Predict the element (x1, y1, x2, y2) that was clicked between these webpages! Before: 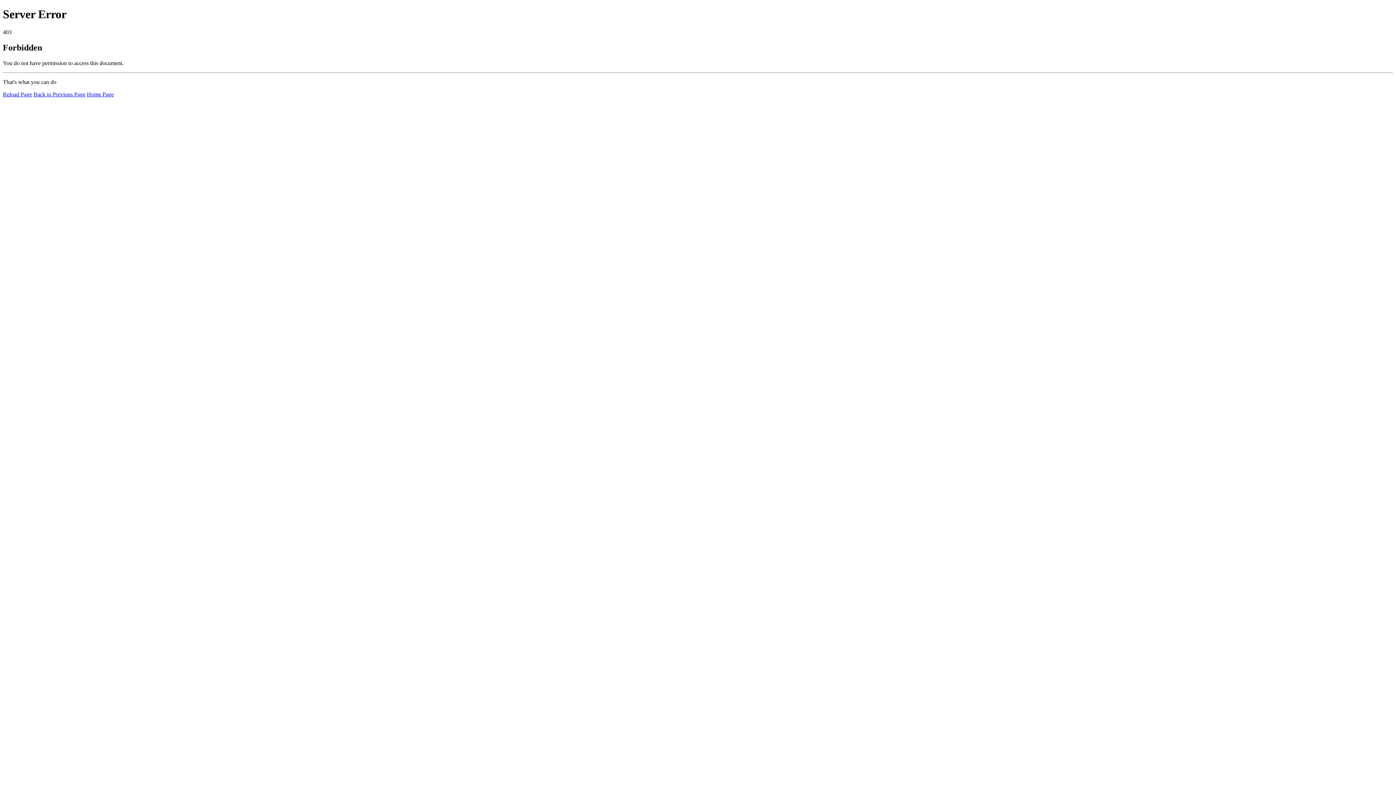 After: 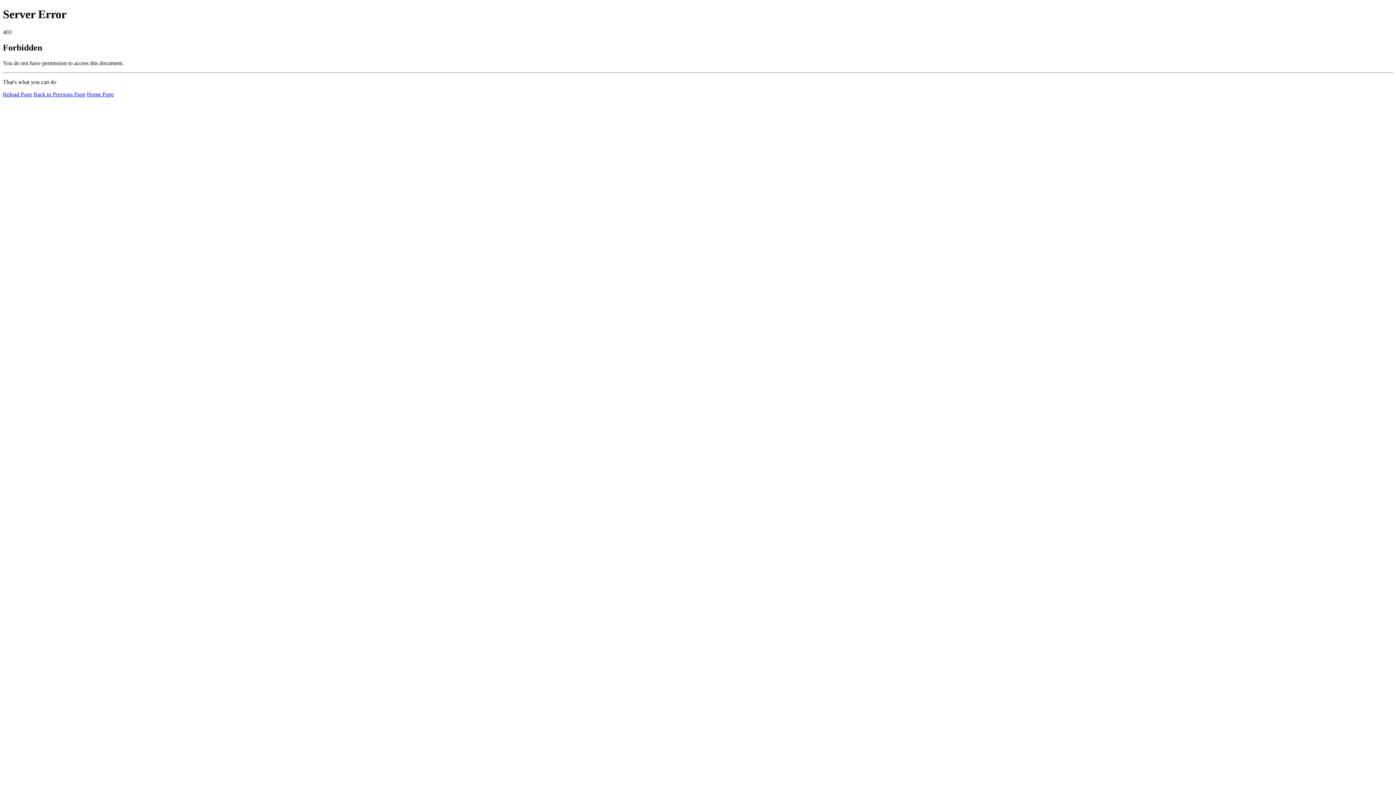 Action: label: Home Page bbox: (86, 91, 113, 97)